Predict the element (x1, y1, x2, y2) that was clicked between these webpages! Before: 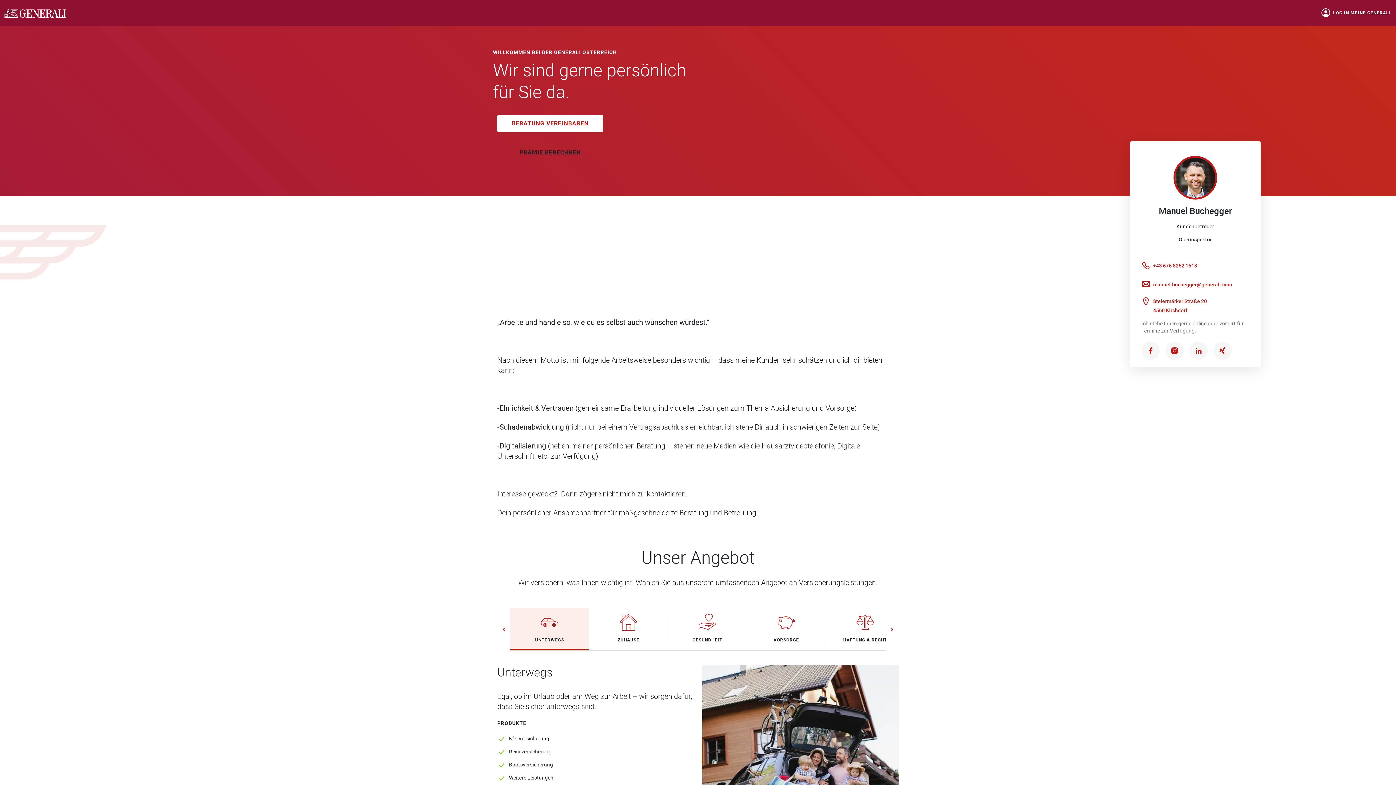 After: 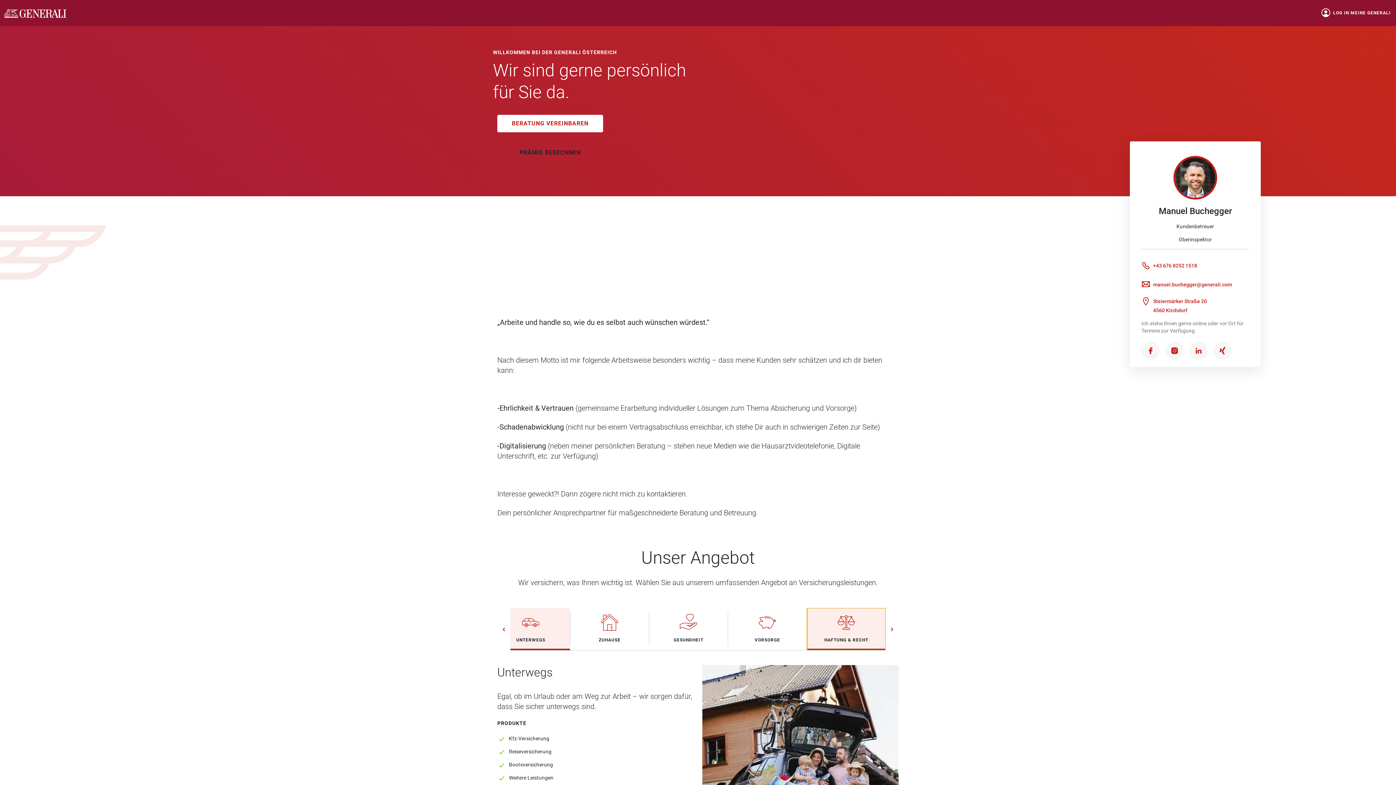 Action: label: HAFTUNG & RECHT bbox: (826, 608, 904, 650)